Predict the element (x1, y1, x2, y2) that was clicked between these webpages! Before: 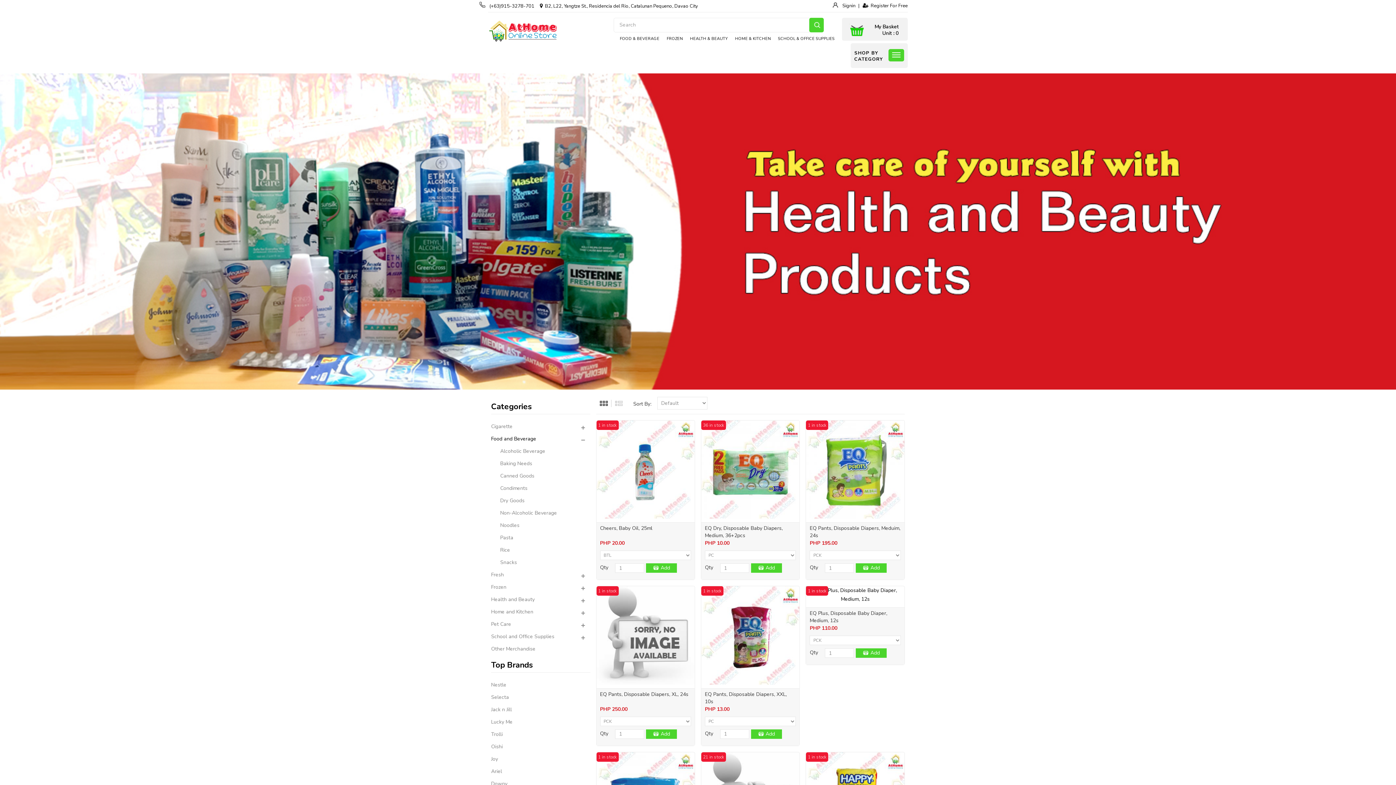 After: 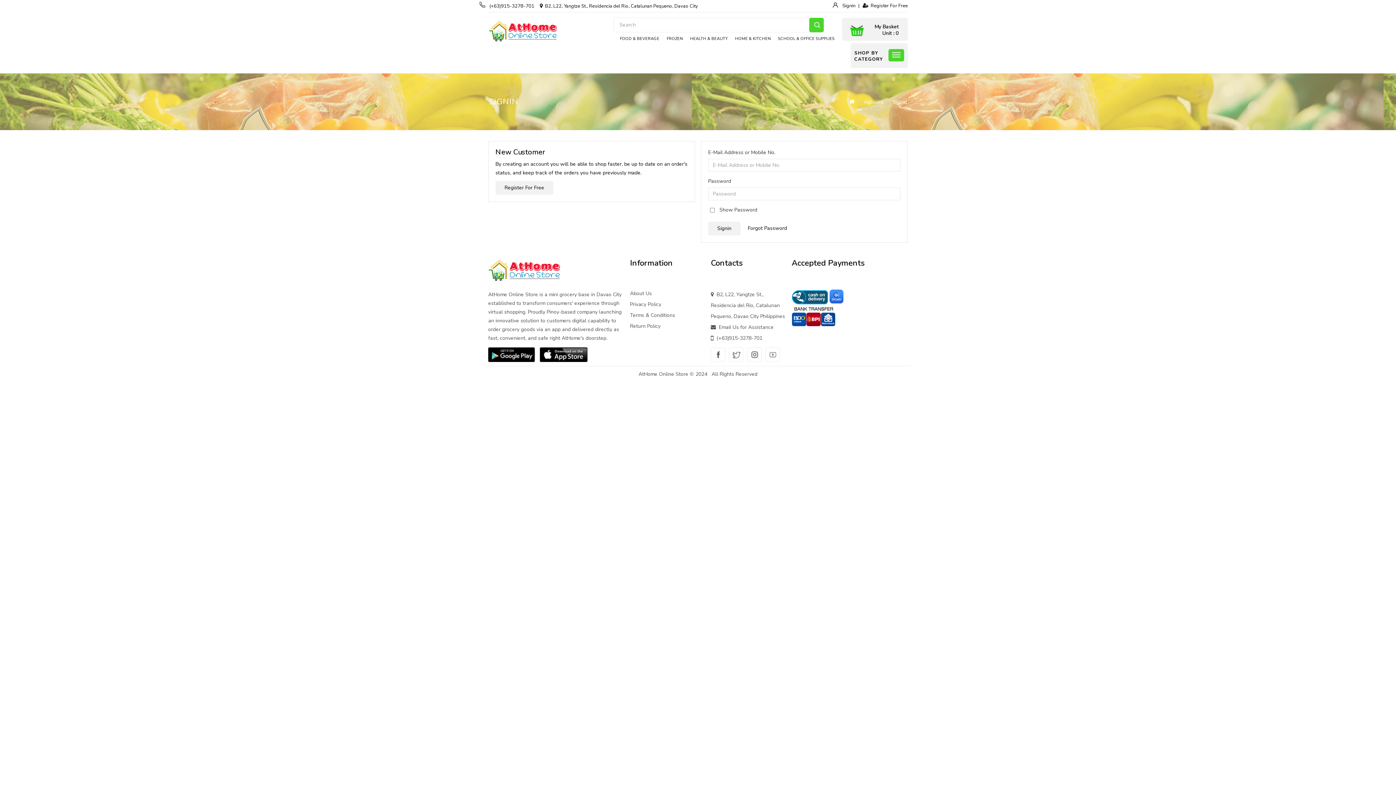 Action: bbox: (856, 648, 887, 658) label: Add